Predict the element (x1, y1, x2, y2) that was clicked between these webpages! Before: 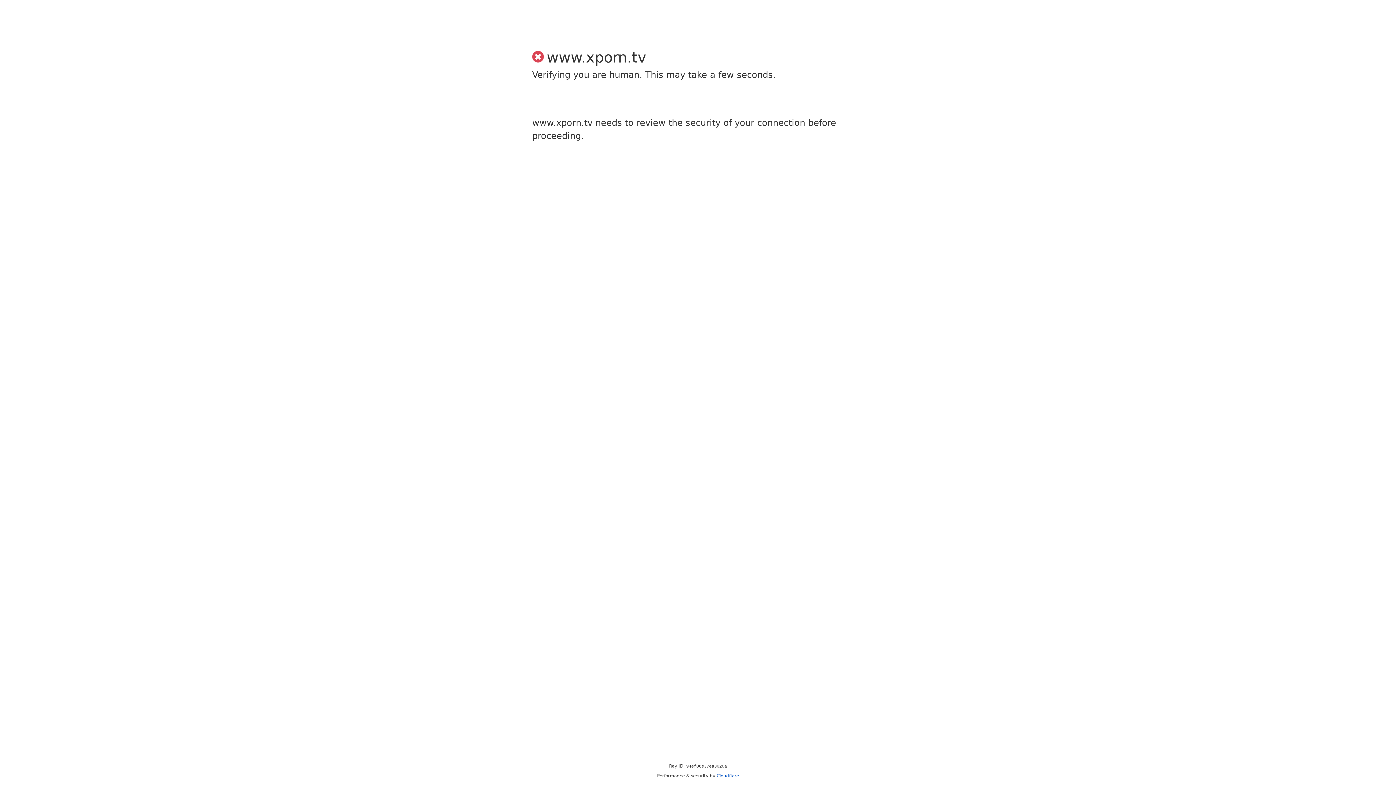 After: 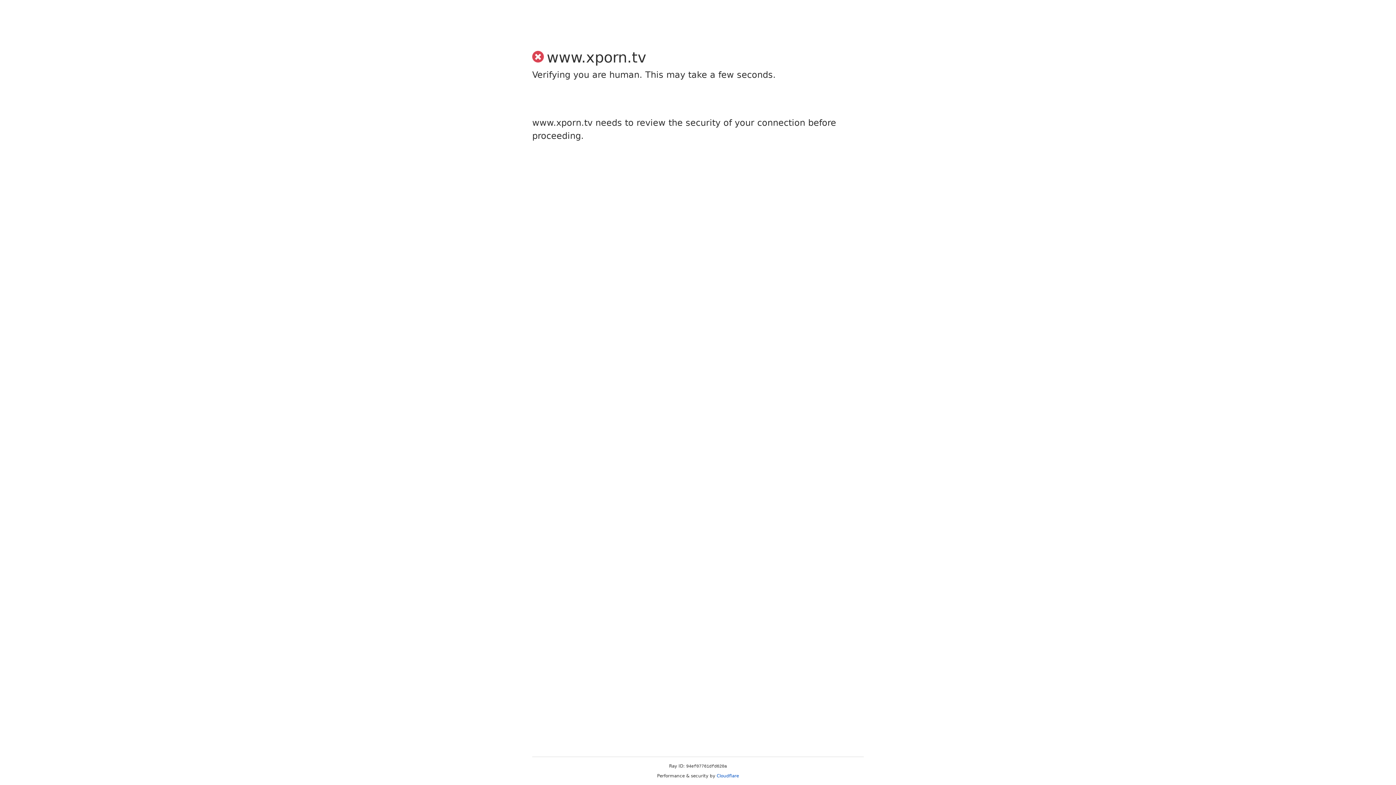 Action: bbox: (716, 773, 739, 778) label: Cloudflare